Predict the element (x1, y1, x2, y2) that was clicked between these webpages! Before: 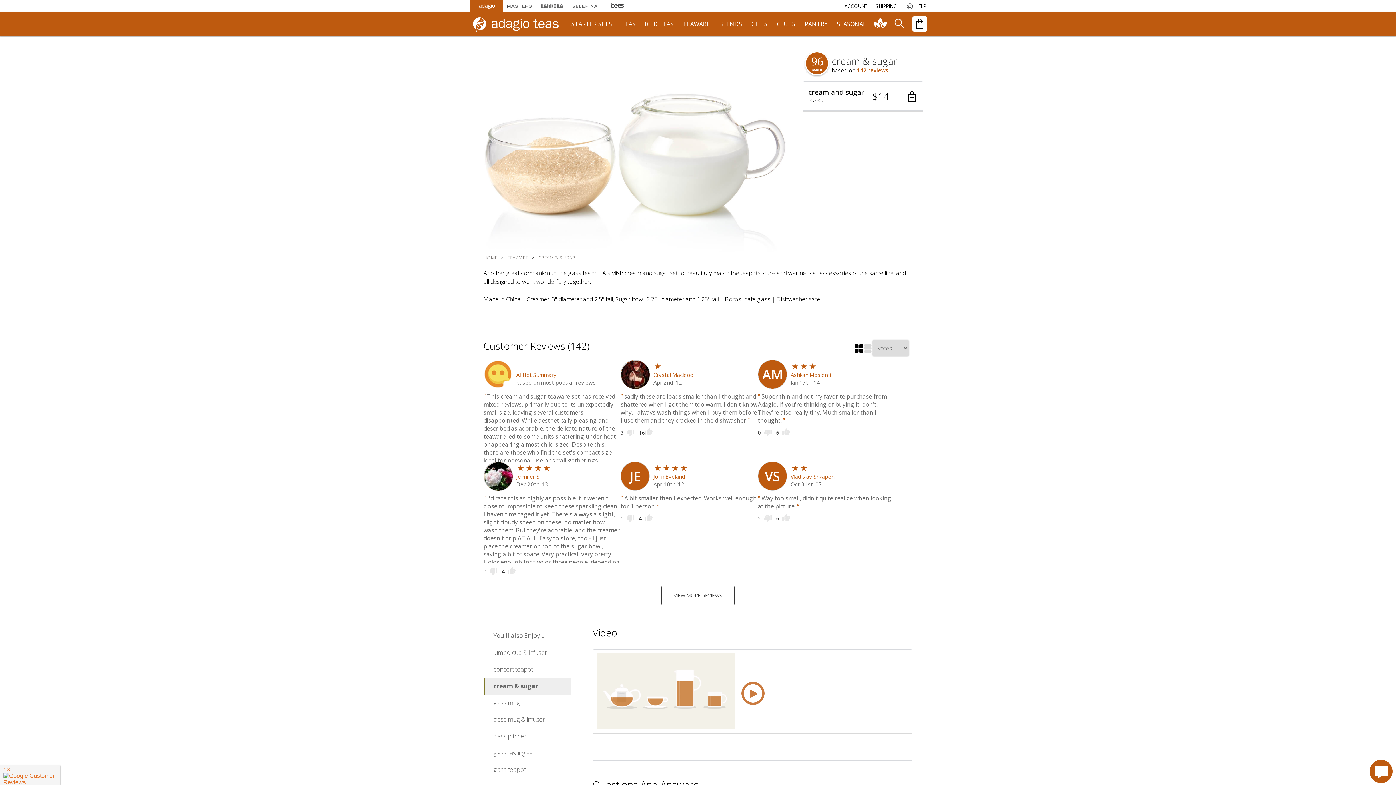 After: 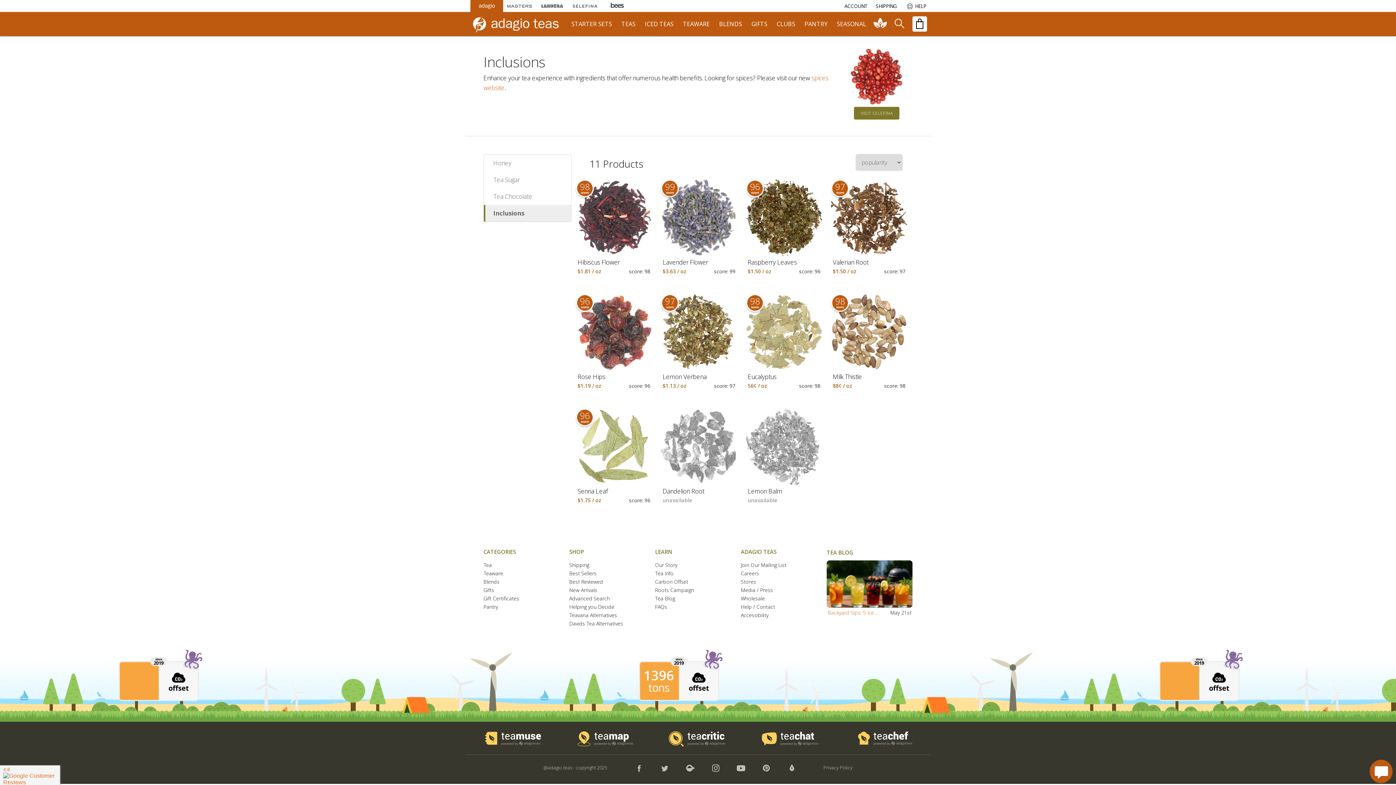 Action: bbox: (804, 12, 827, 36) label: PANTRY